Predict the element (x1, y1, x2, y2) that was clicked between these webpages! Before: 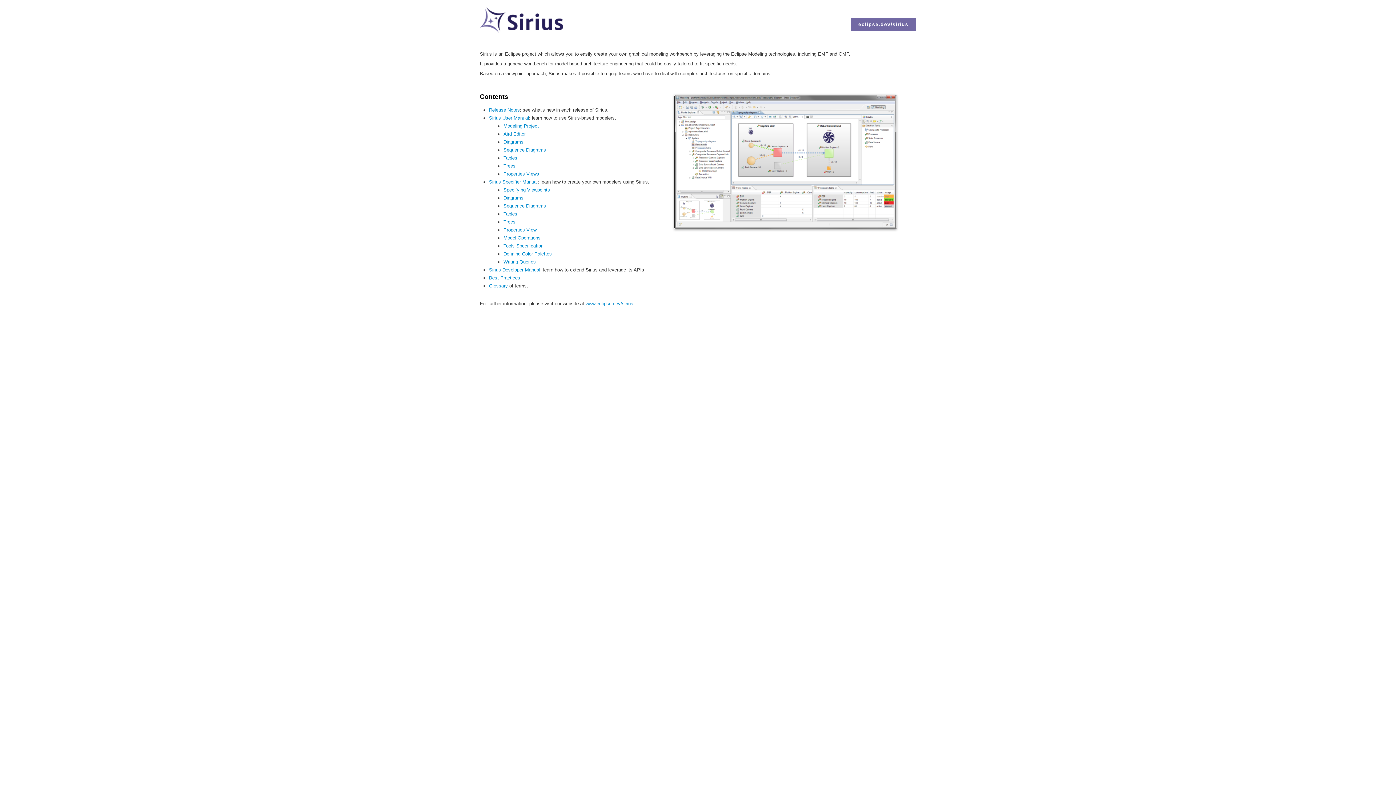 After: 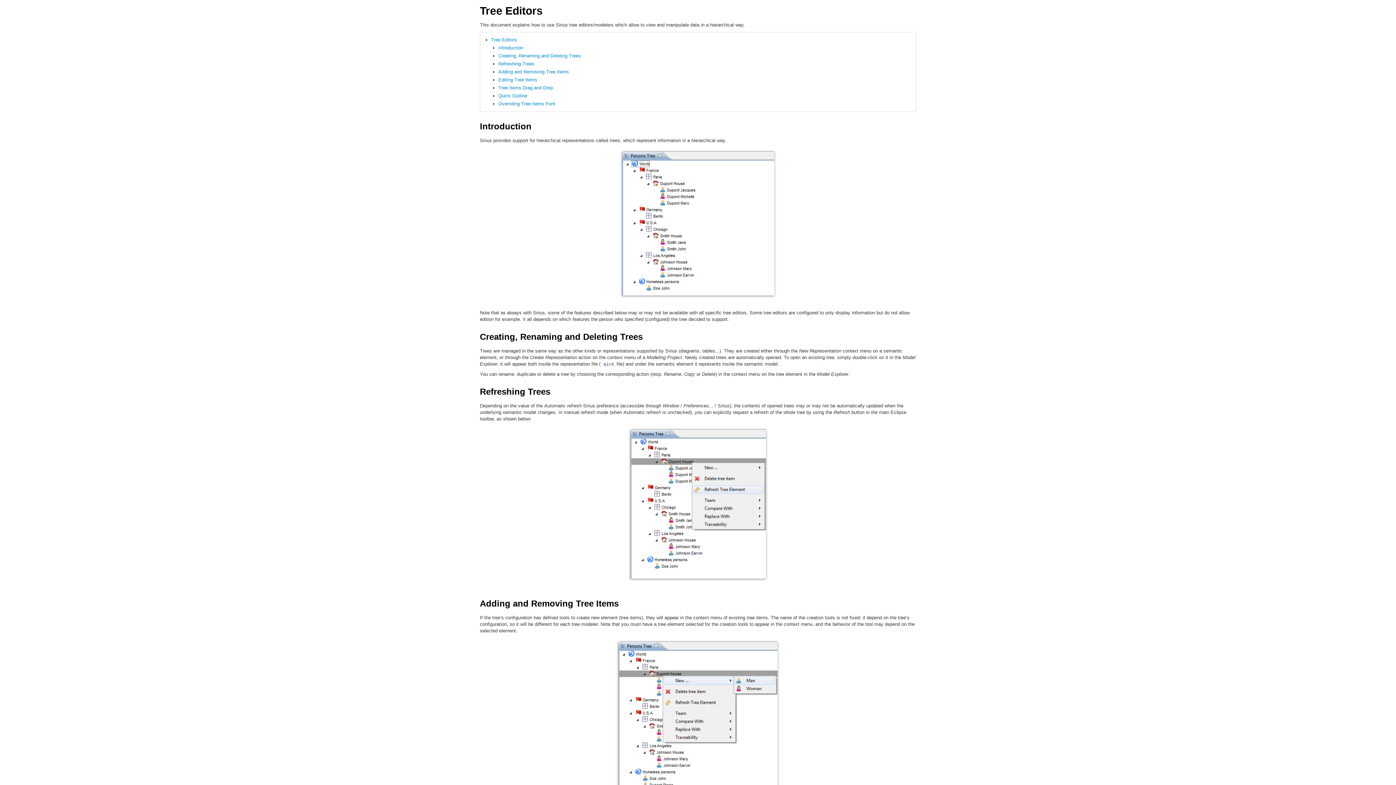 Action: bbox: (503, 163, 515, 168) label: Trees